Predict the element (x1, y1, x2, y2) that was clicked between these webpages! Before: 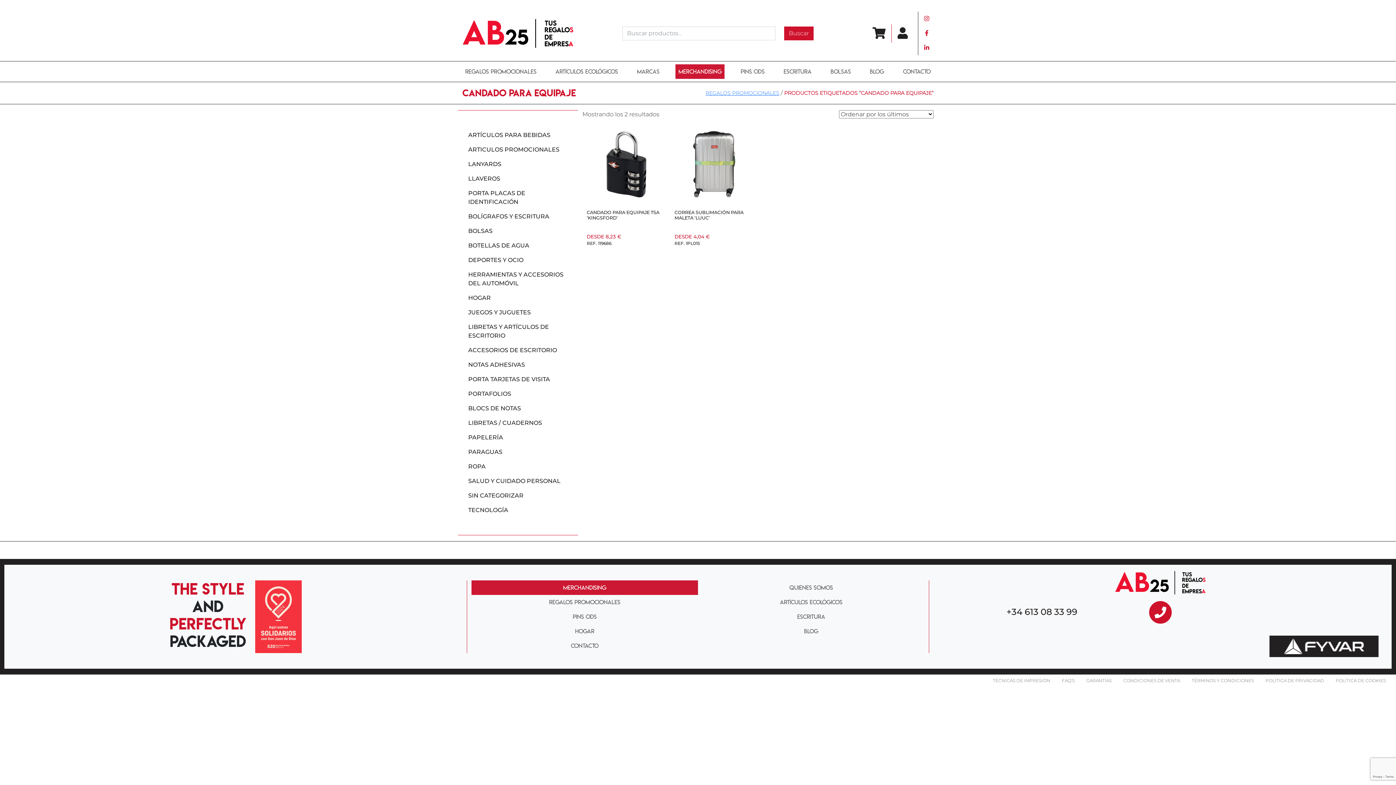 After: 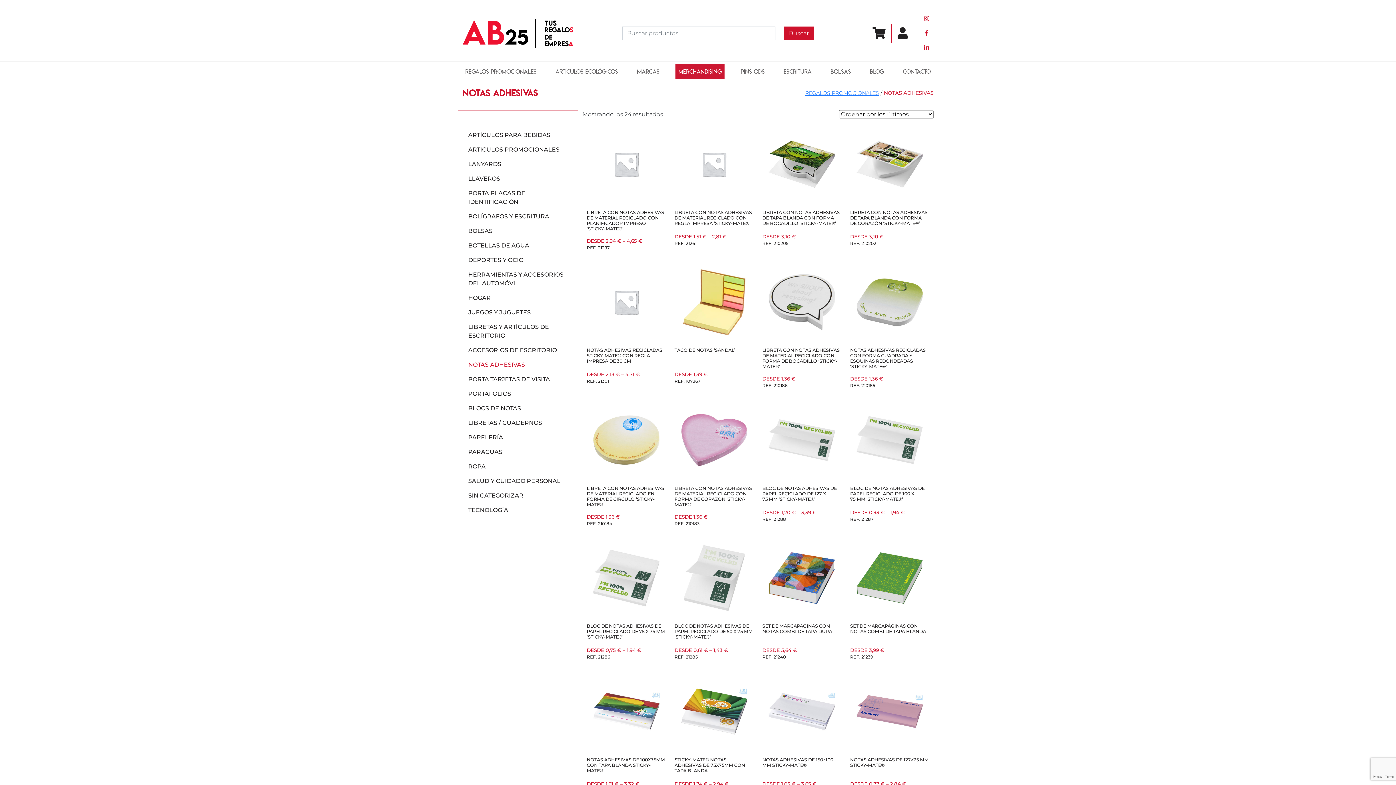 Action: label: NOTAS ADHESIVAS bbox: (462, 357, 573, 372)